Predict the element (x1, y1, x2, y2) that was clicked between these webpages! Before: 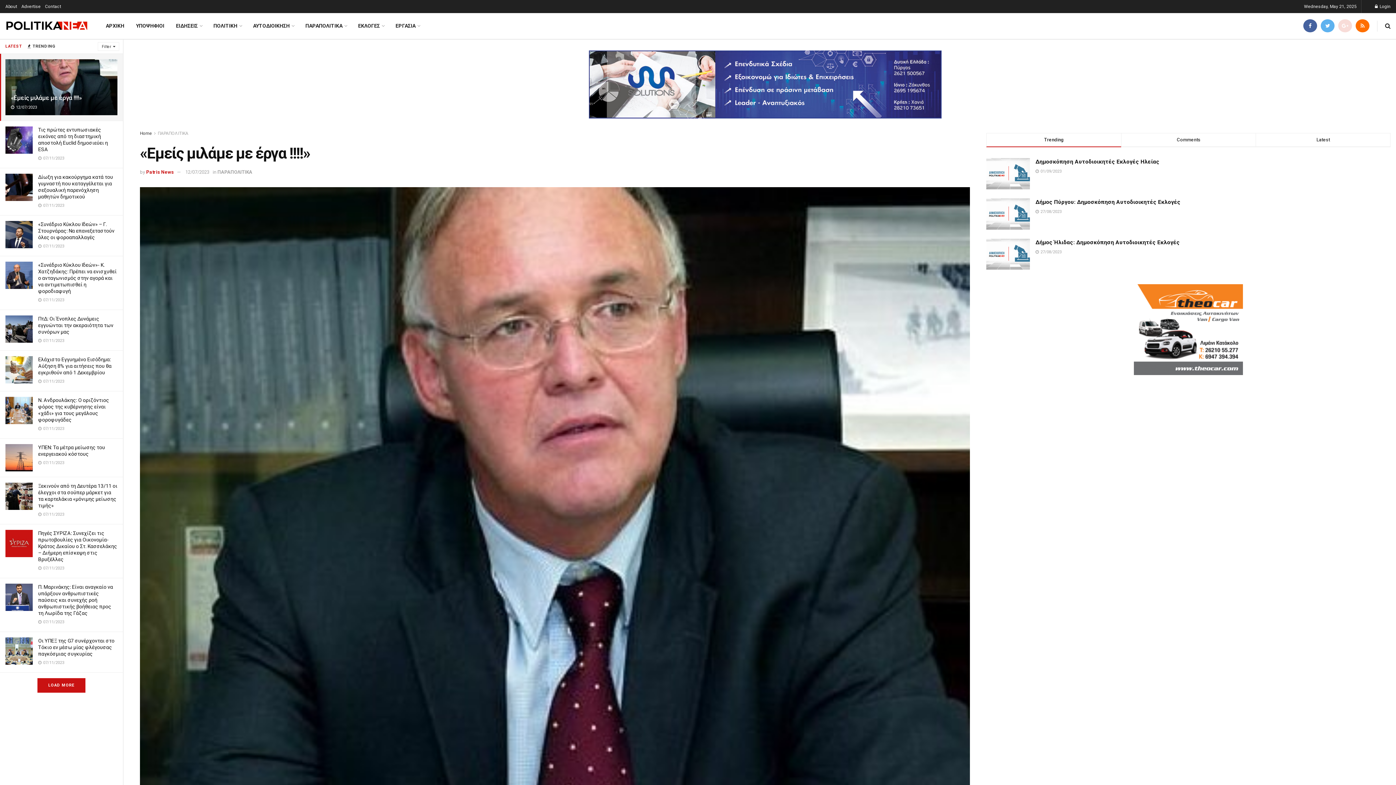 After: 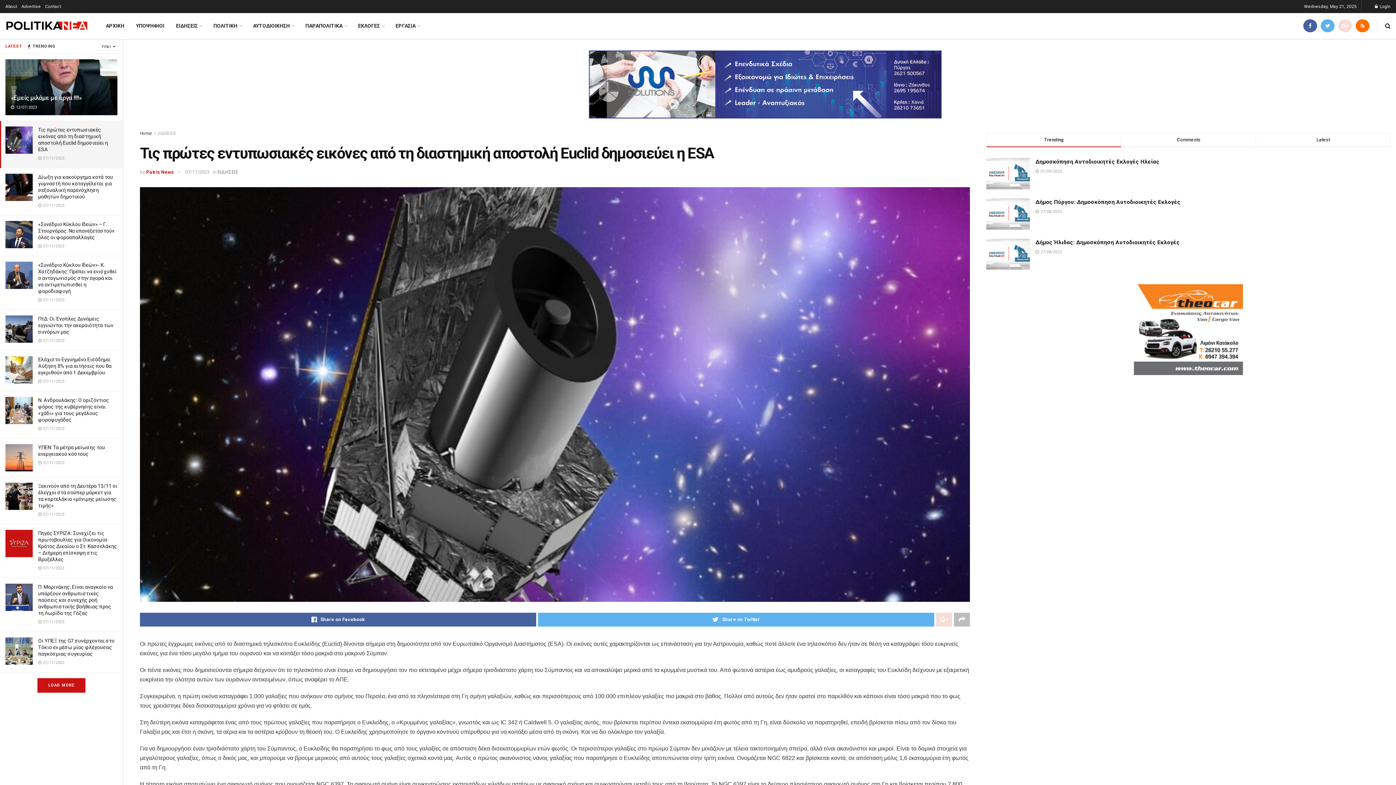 Action: bbox: (5, 126, 32, 153)